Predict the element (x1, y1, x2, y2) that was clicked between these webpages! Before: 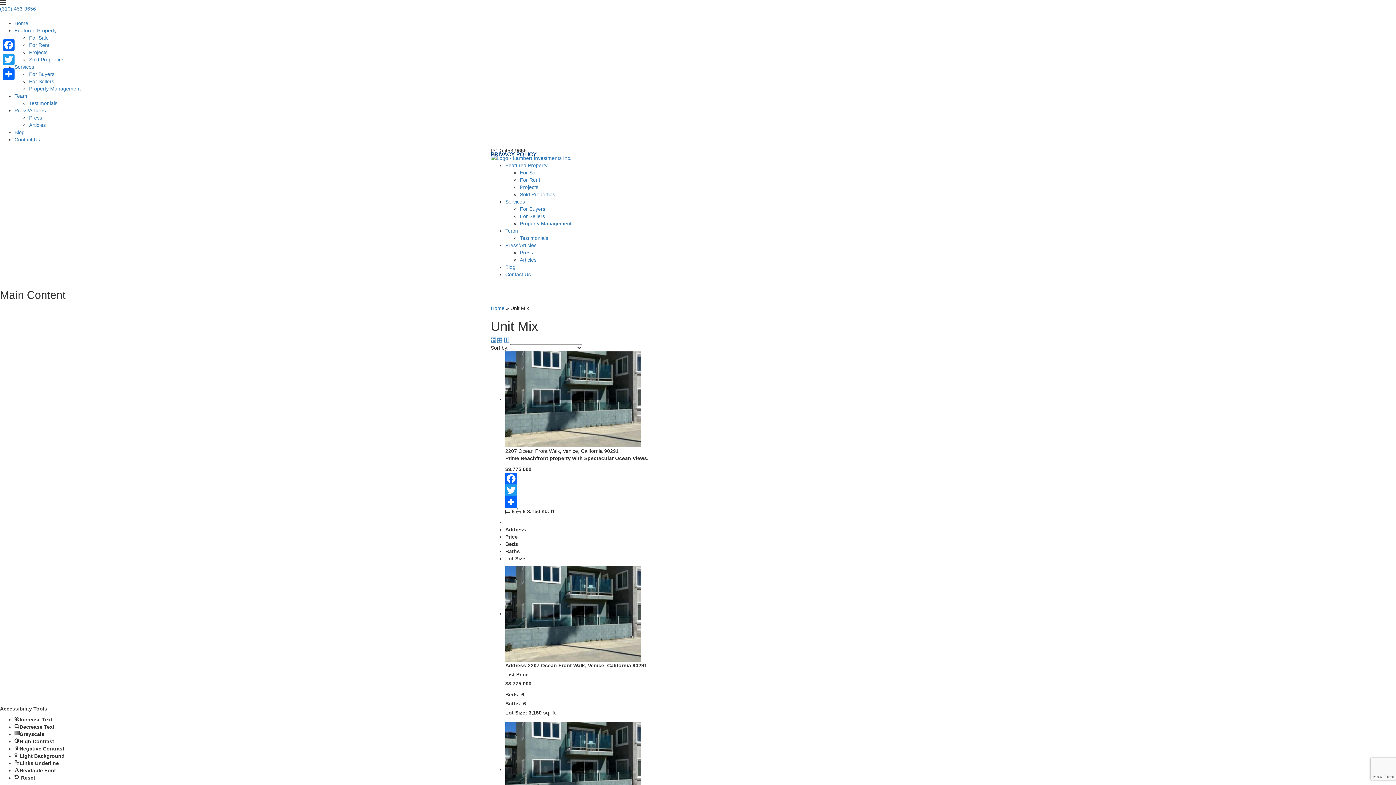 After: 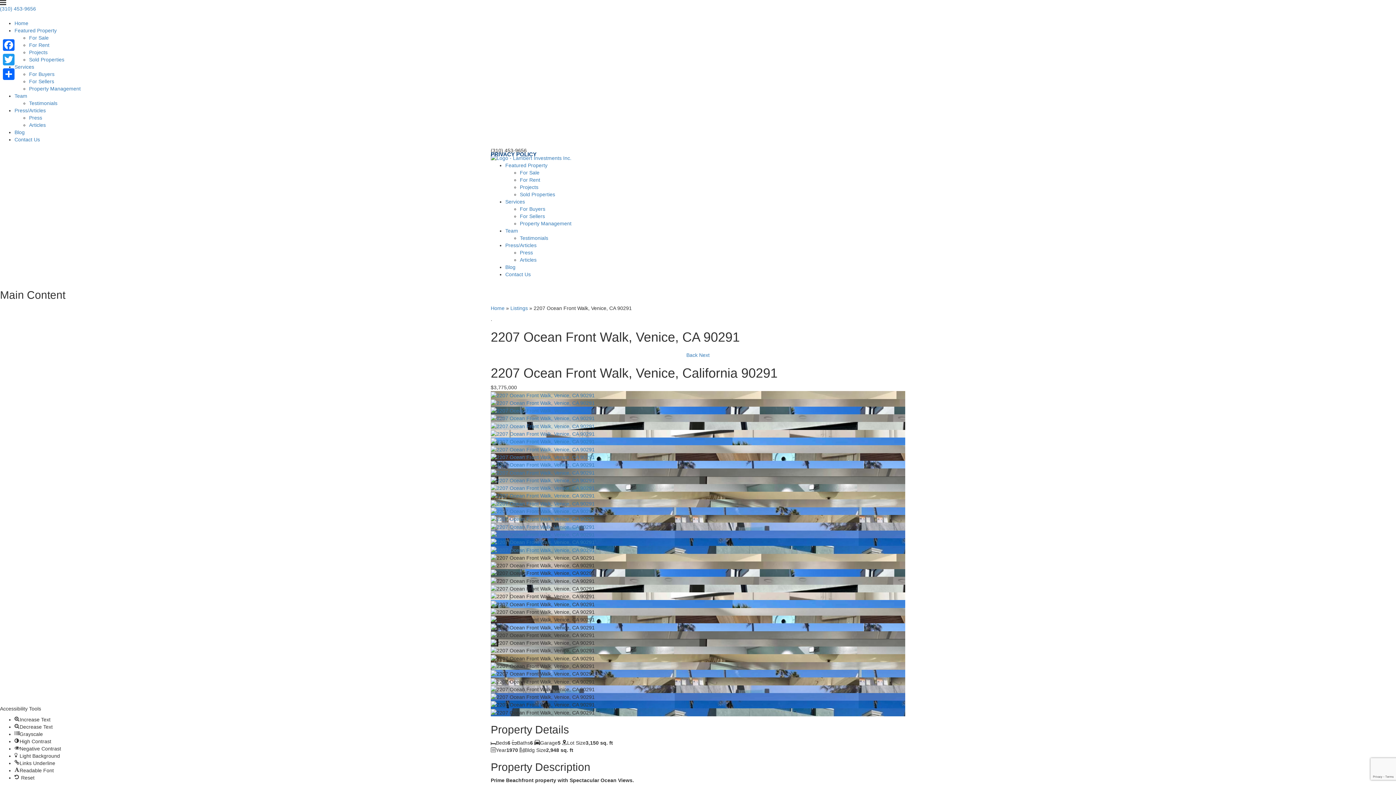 Action: bbox: (505, 396, 641, 402)